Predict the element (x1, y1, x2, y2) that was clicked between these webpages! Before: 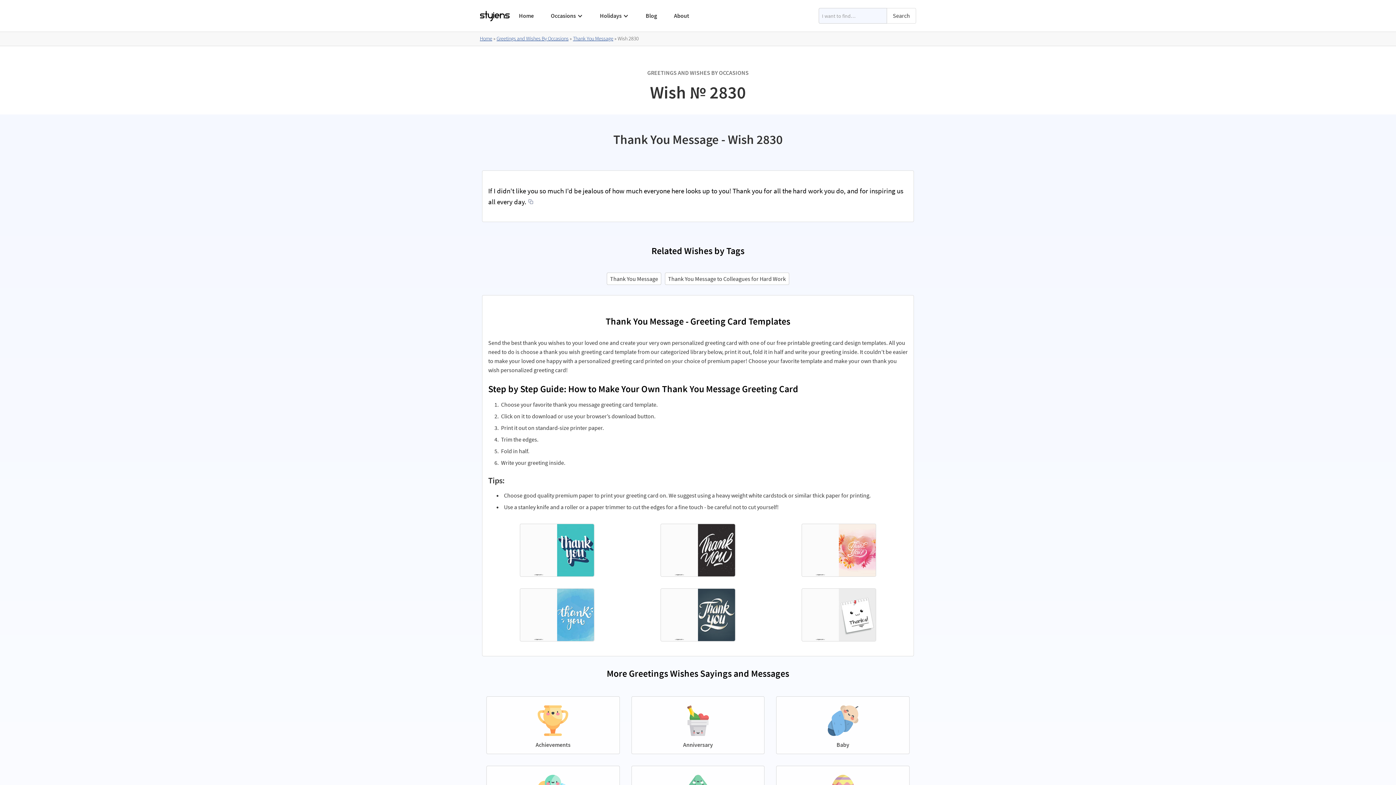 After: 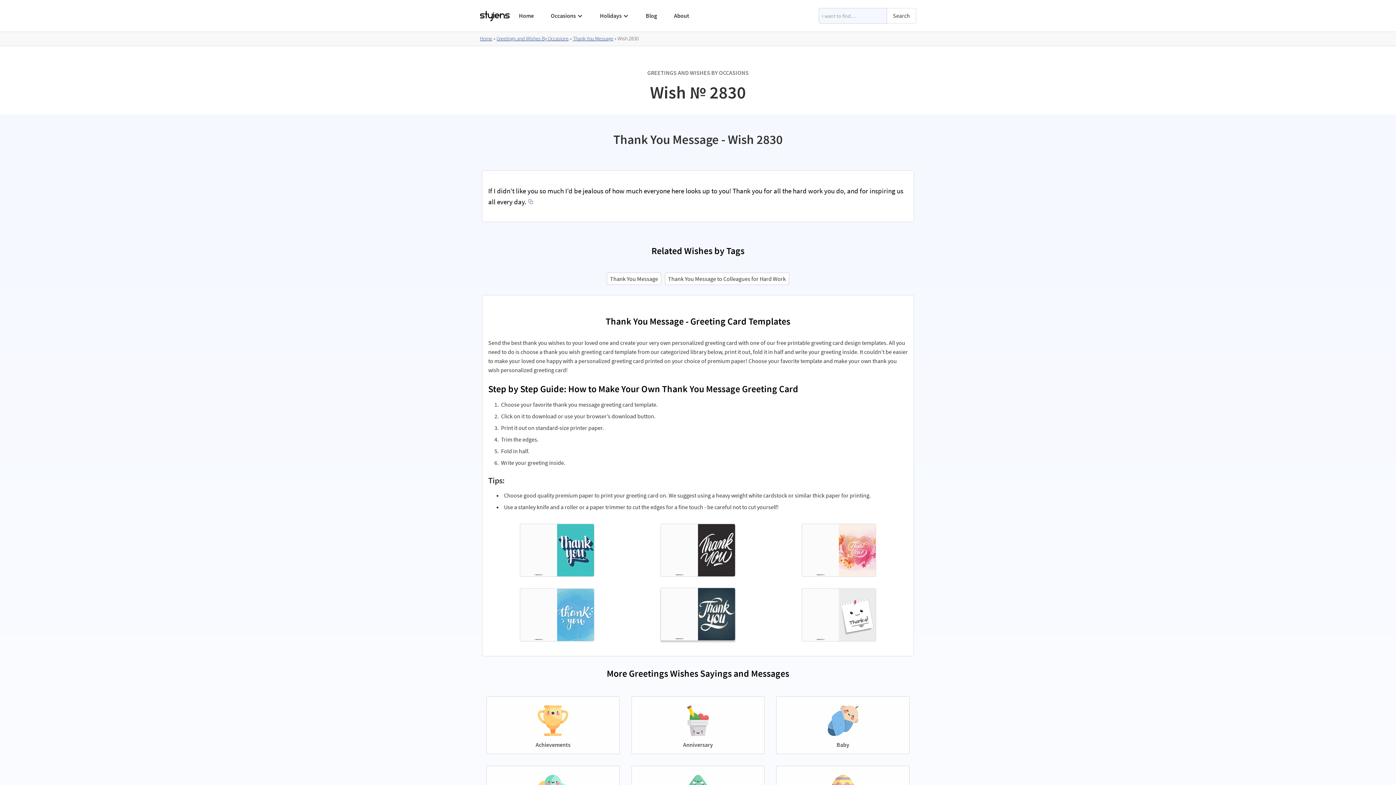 Action: bbox: (660, 588, 735, 641)